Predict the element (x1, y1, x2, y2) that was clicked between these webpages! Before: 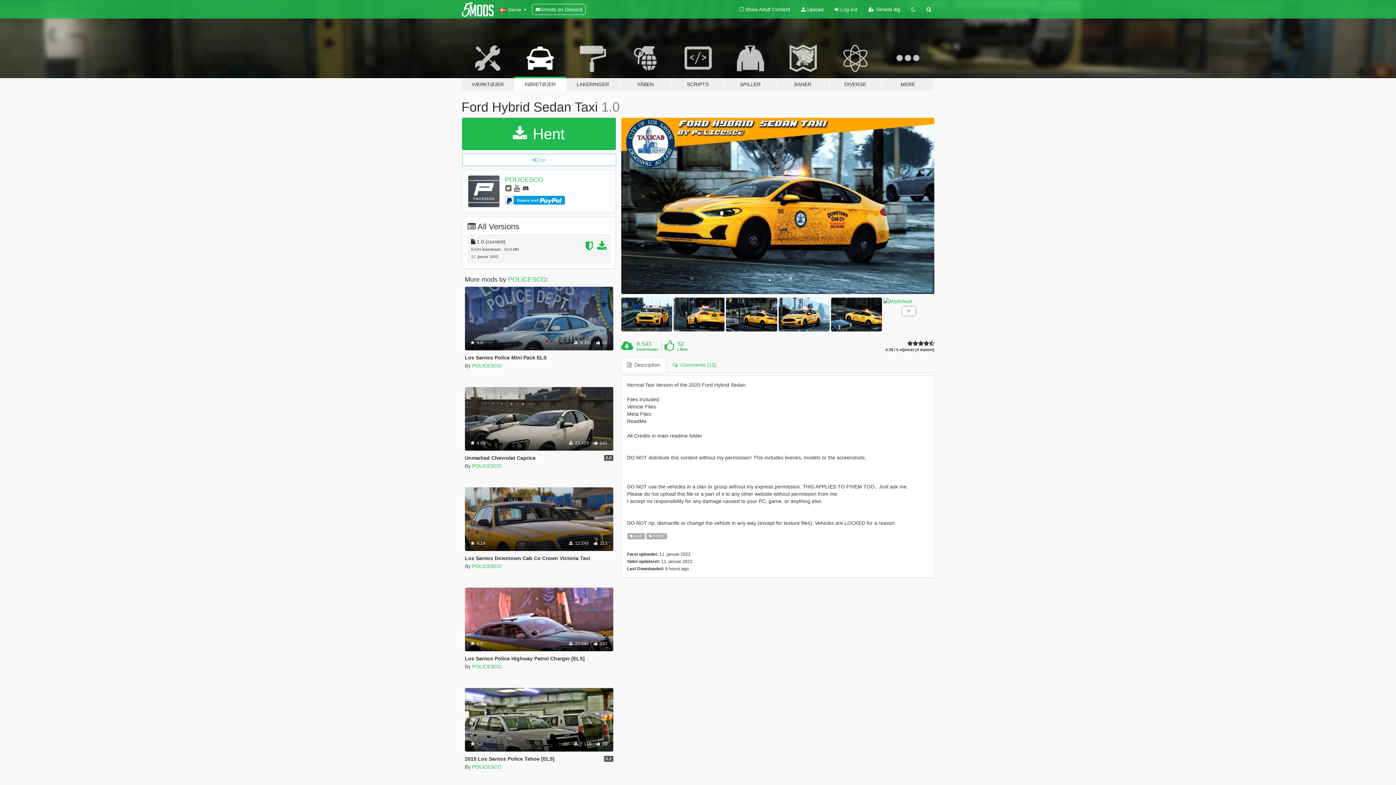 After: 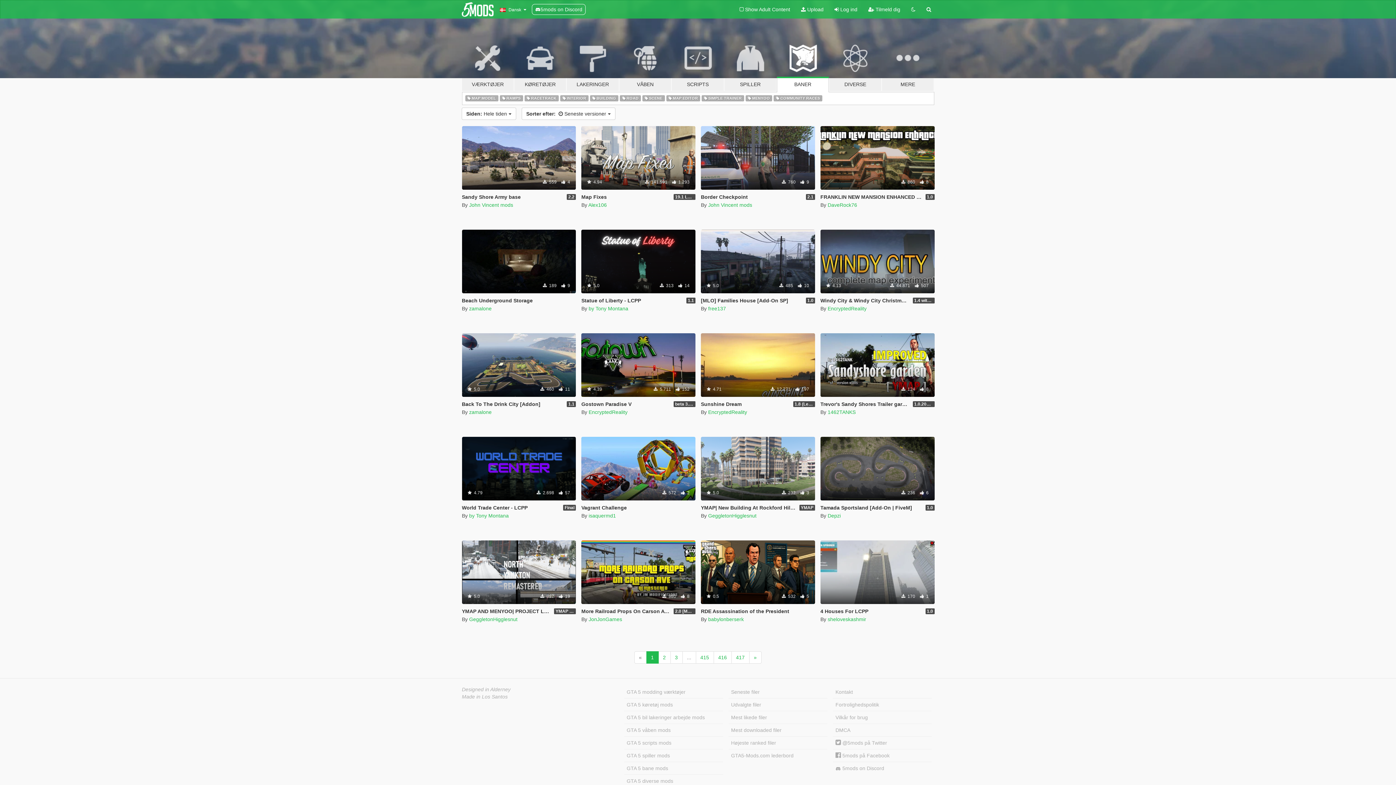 Action: bbox: (776, 34, 829, 91) label: BANER